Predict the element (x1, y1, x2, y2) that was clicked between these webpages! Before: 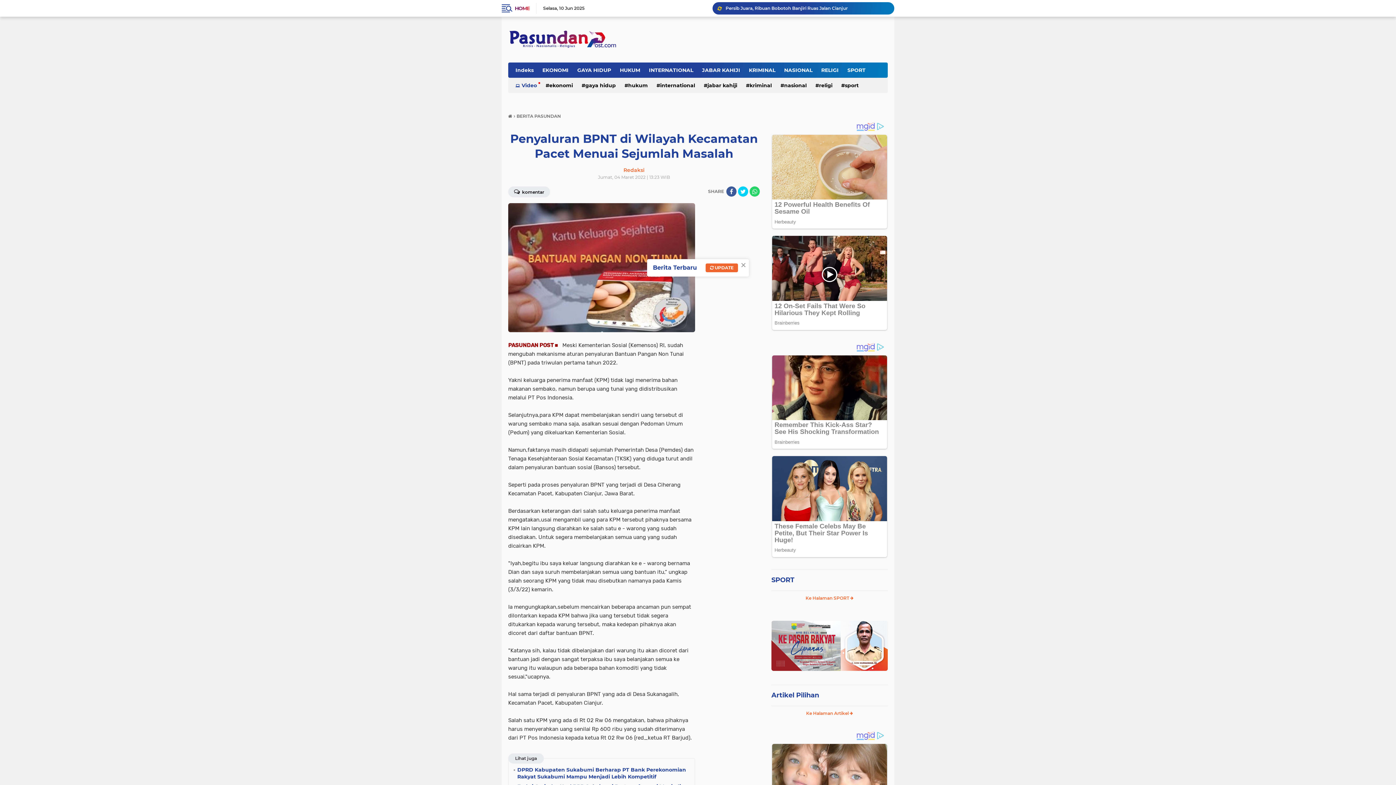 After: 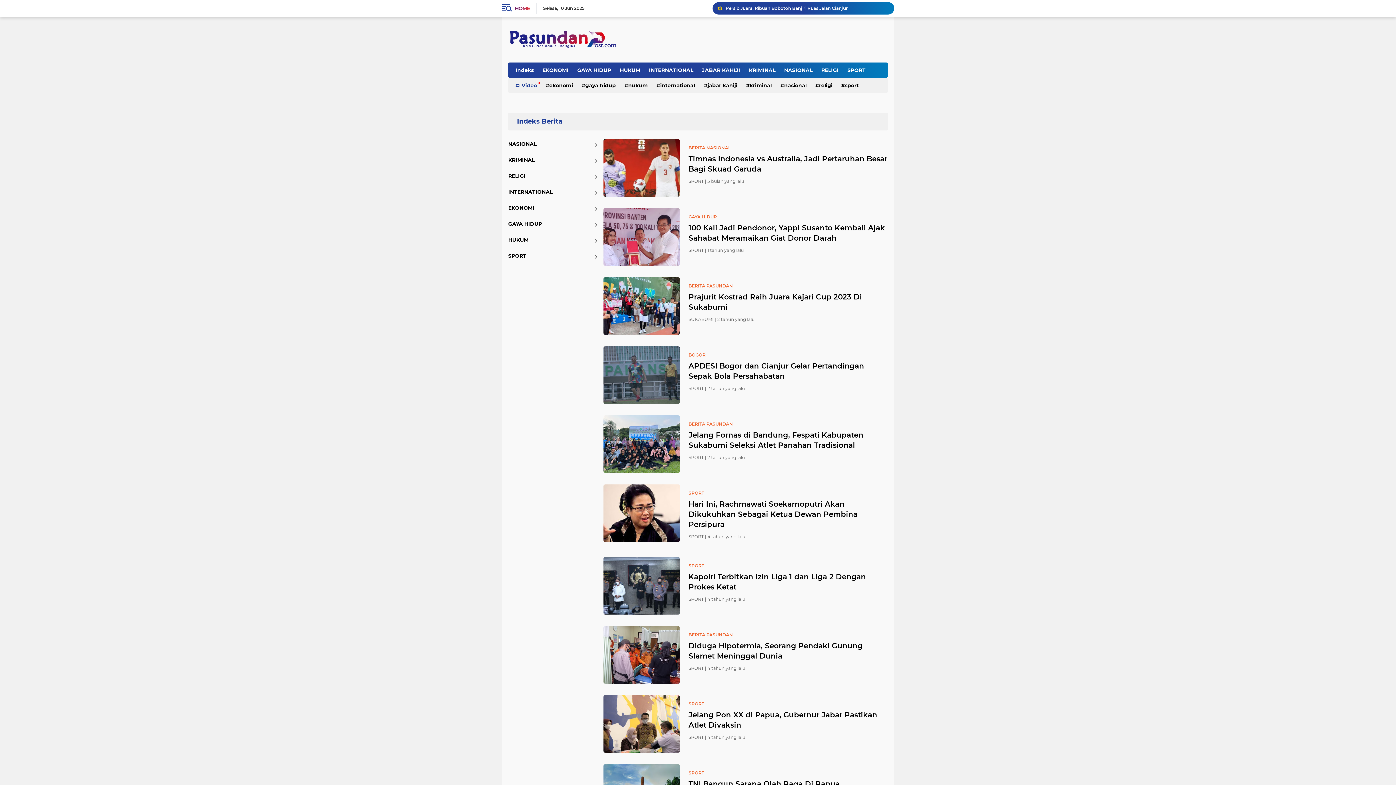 Action: bbox: (771, 584, 888, 594) label: Ke Halaman SPORT 